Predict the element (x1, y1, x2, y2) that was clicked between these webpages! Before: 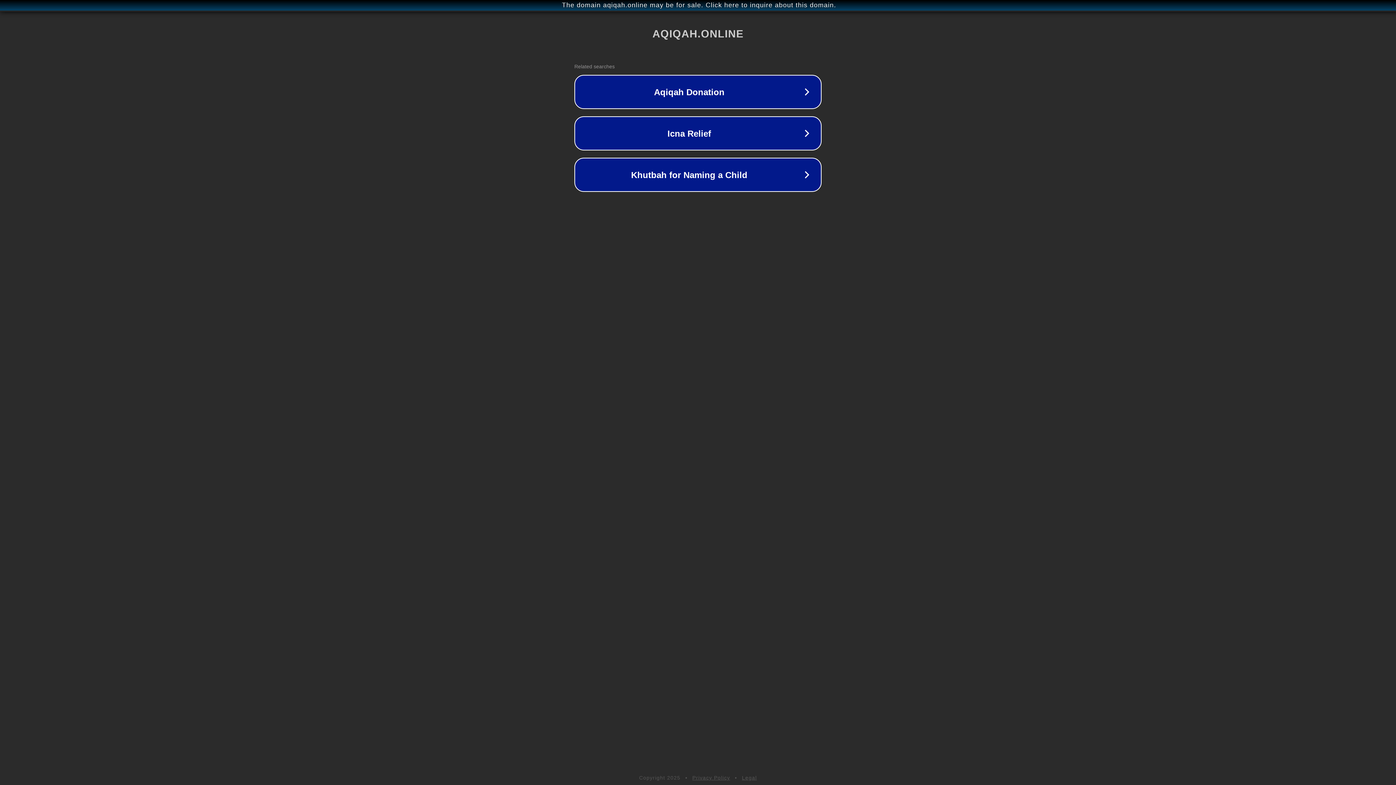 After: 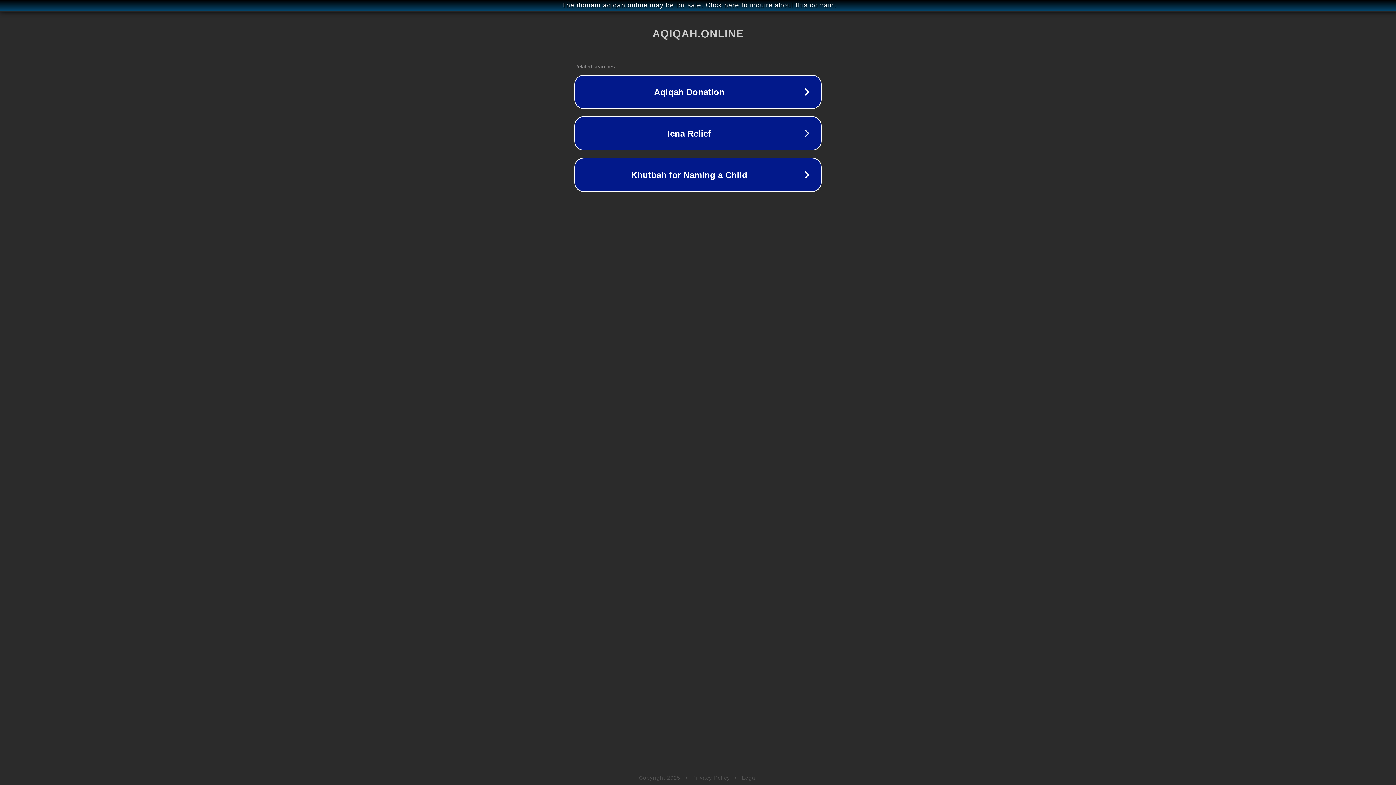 Action: label: Legal bbox: (742, 775, 757, 781)